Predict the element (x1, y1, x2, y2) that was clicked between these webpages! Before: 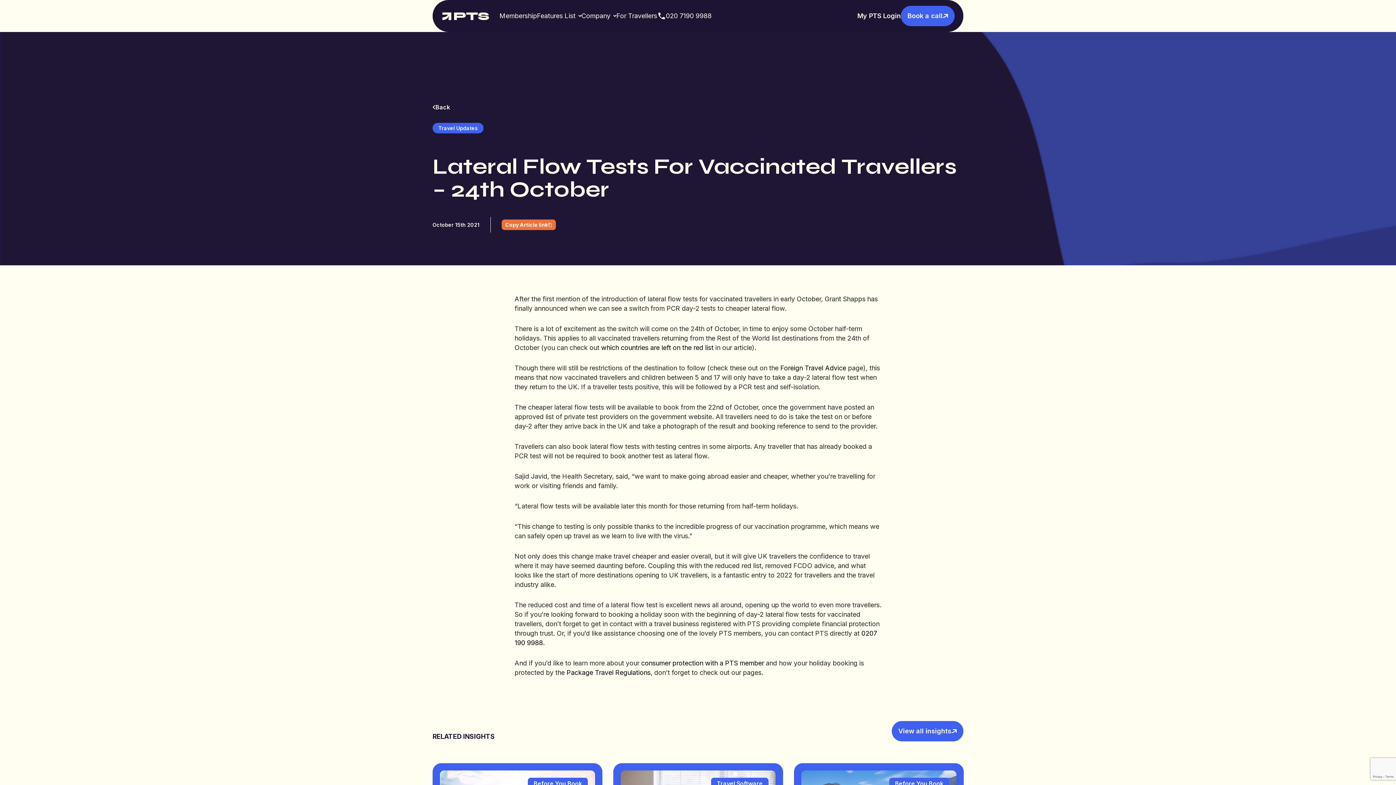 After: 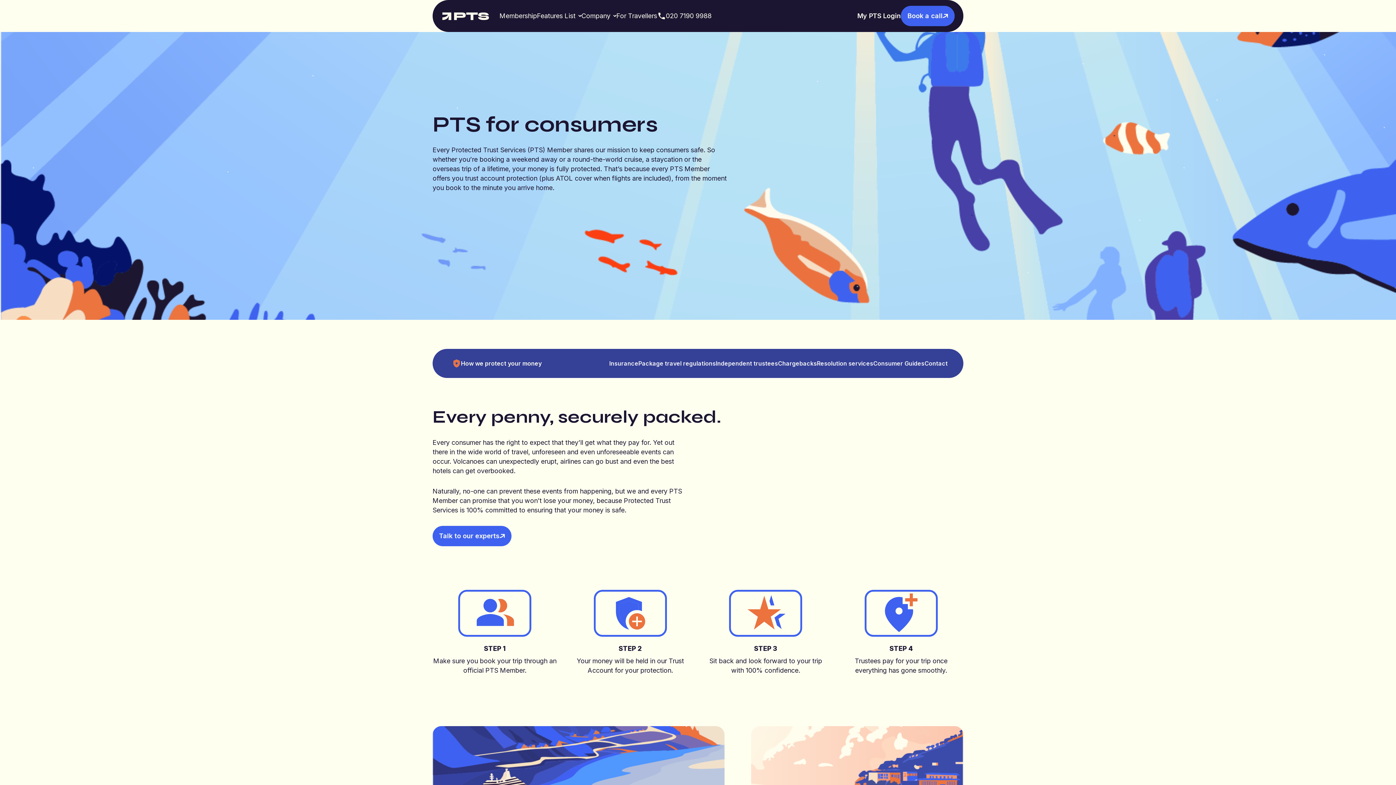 Action: bbox: (616, 11, 657, 20) label: For Travellers